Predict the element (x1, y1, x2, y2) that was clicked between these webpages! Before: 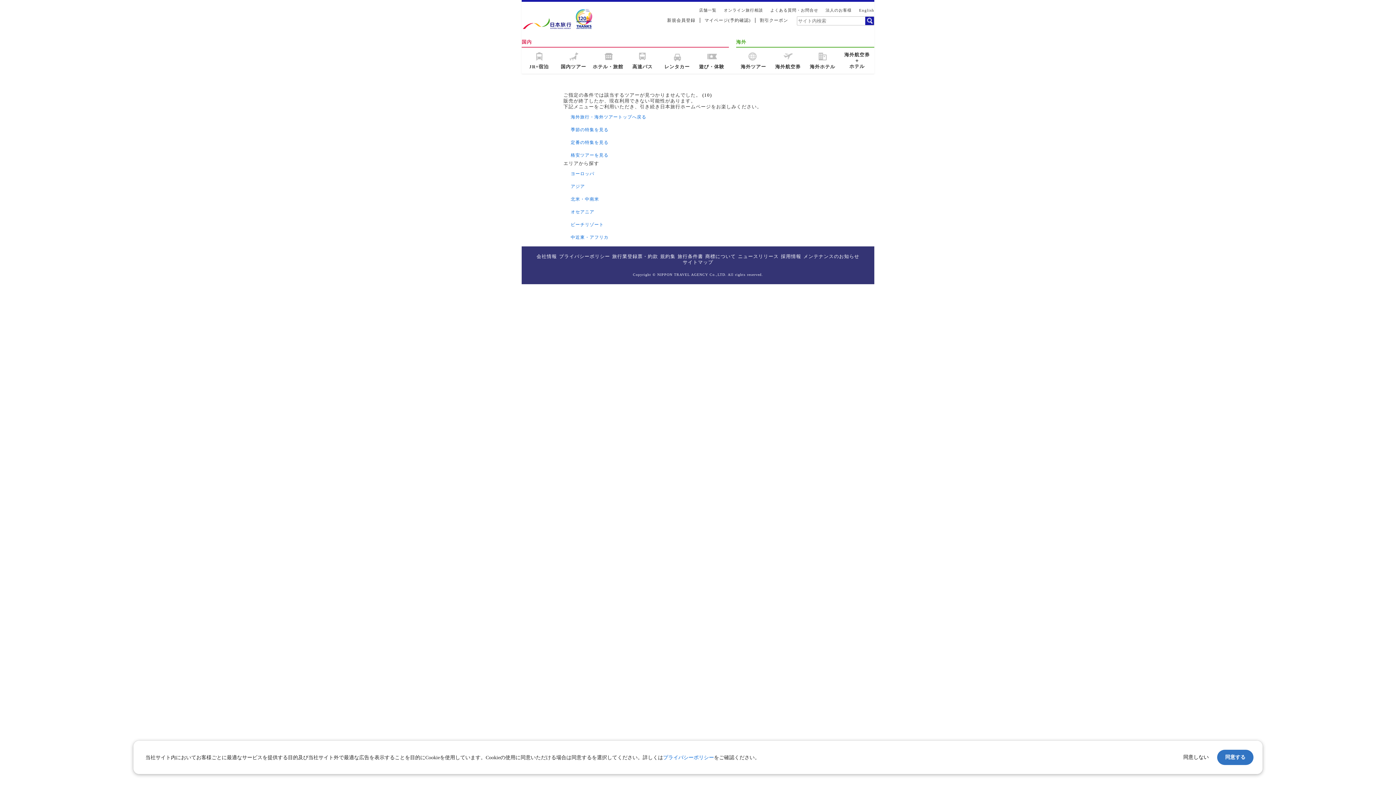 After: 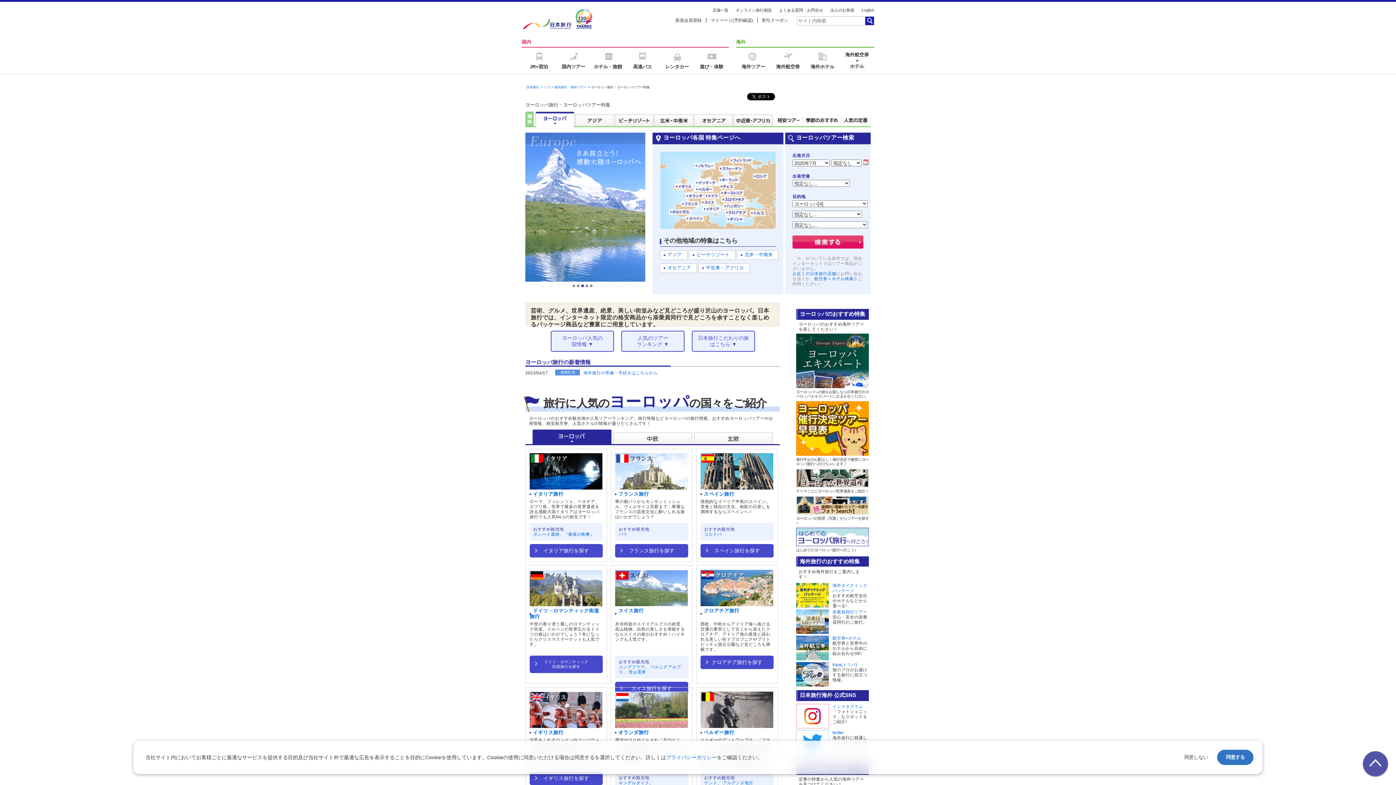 Action: bbox: (570, 171, 594, 176) label: ヨーロッパ